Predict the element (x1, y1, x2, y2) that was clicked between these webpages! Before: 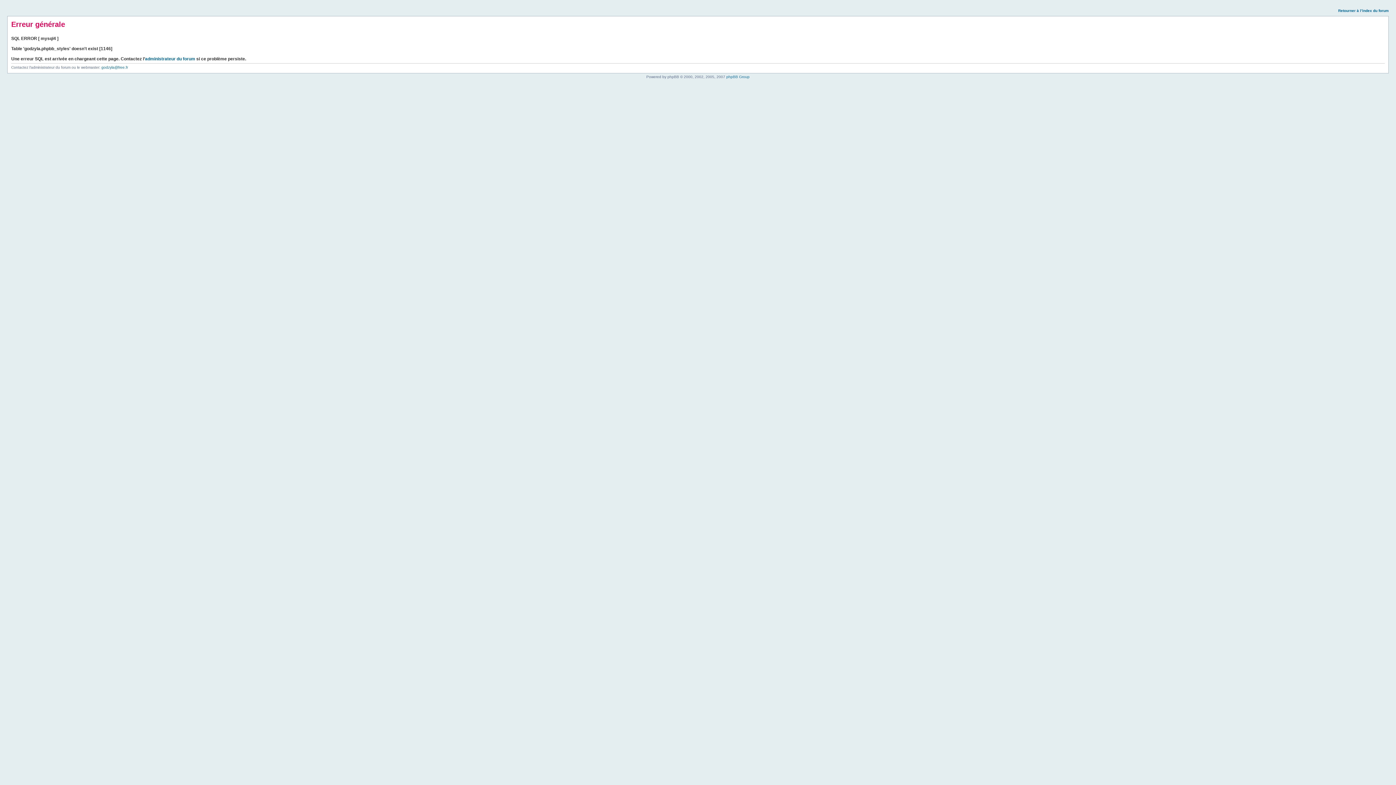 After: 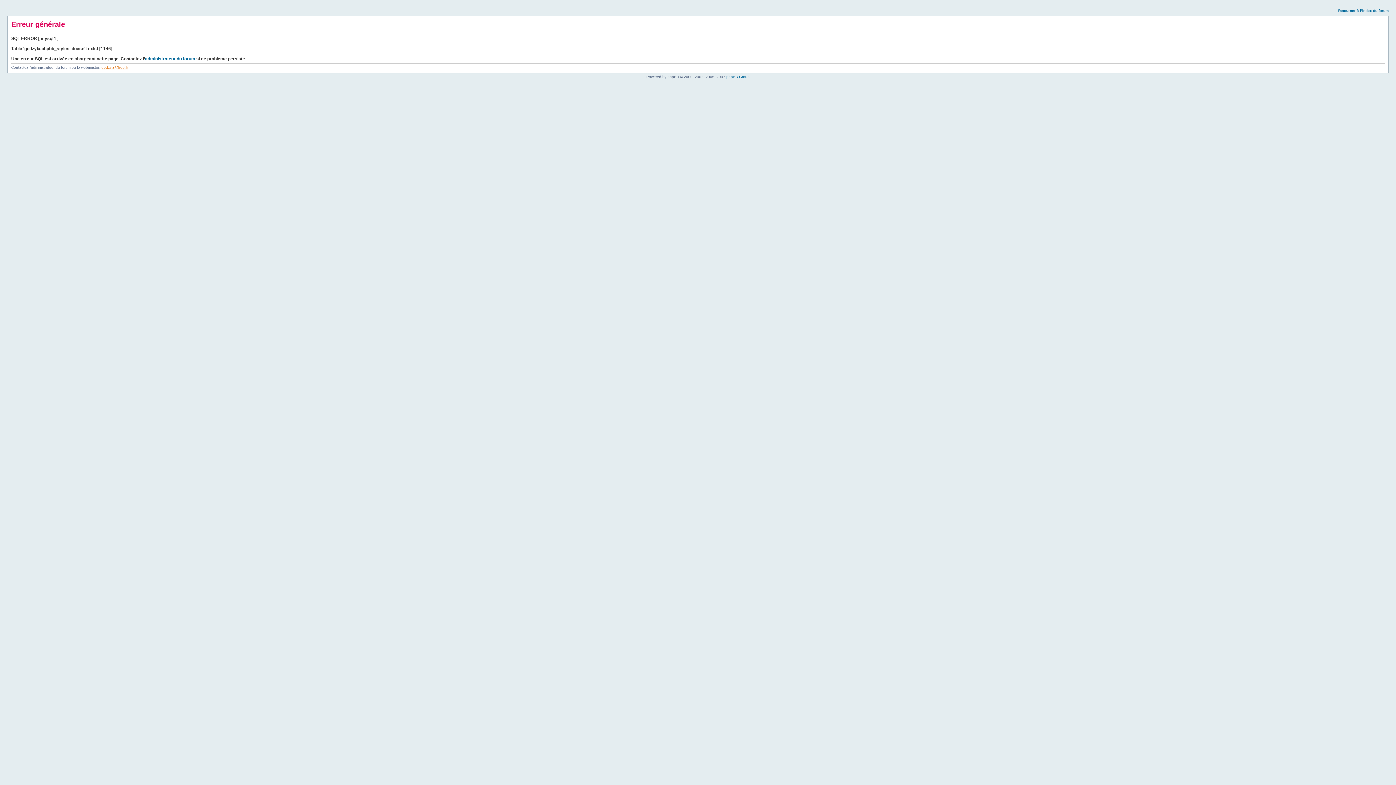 Action: bbox: (101, 65, 128, 69) label: godzyla@free.fr